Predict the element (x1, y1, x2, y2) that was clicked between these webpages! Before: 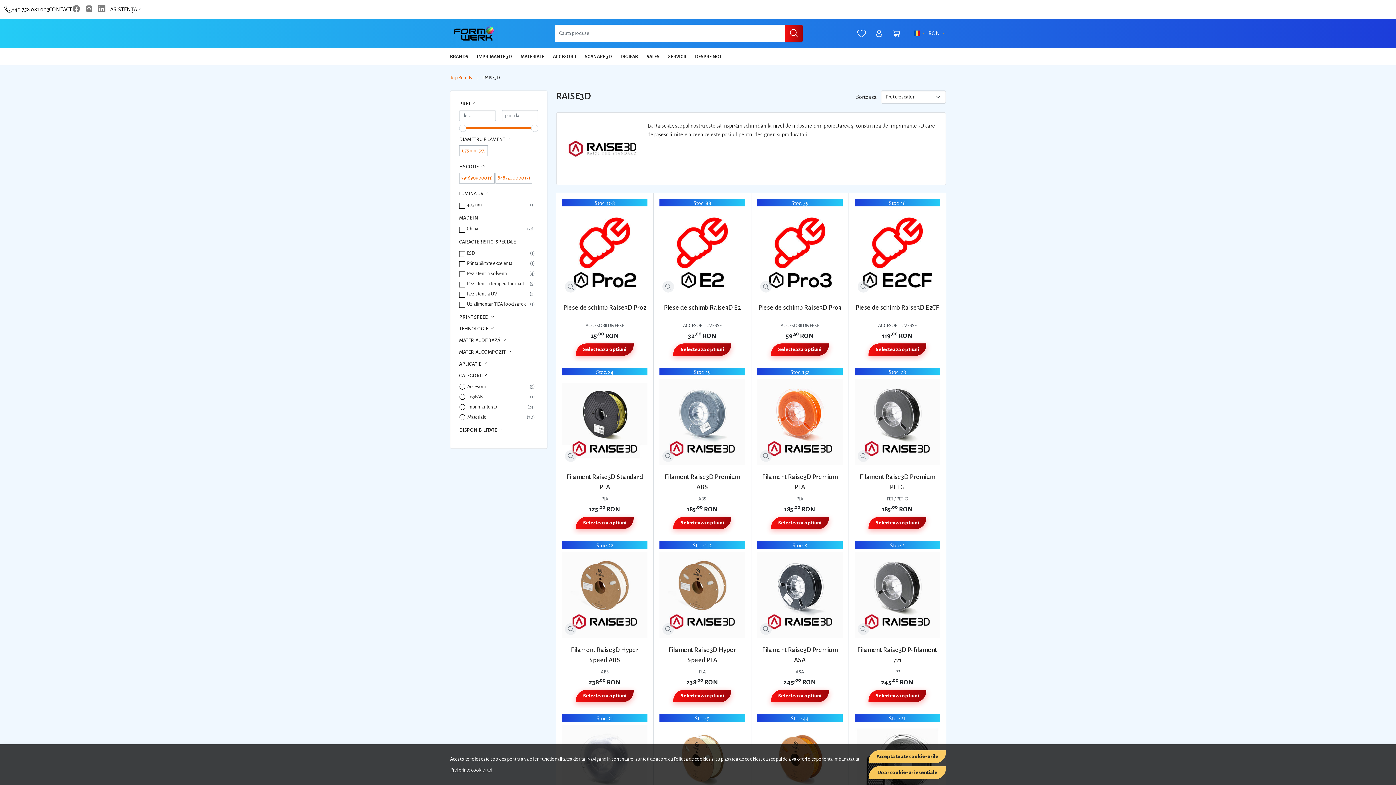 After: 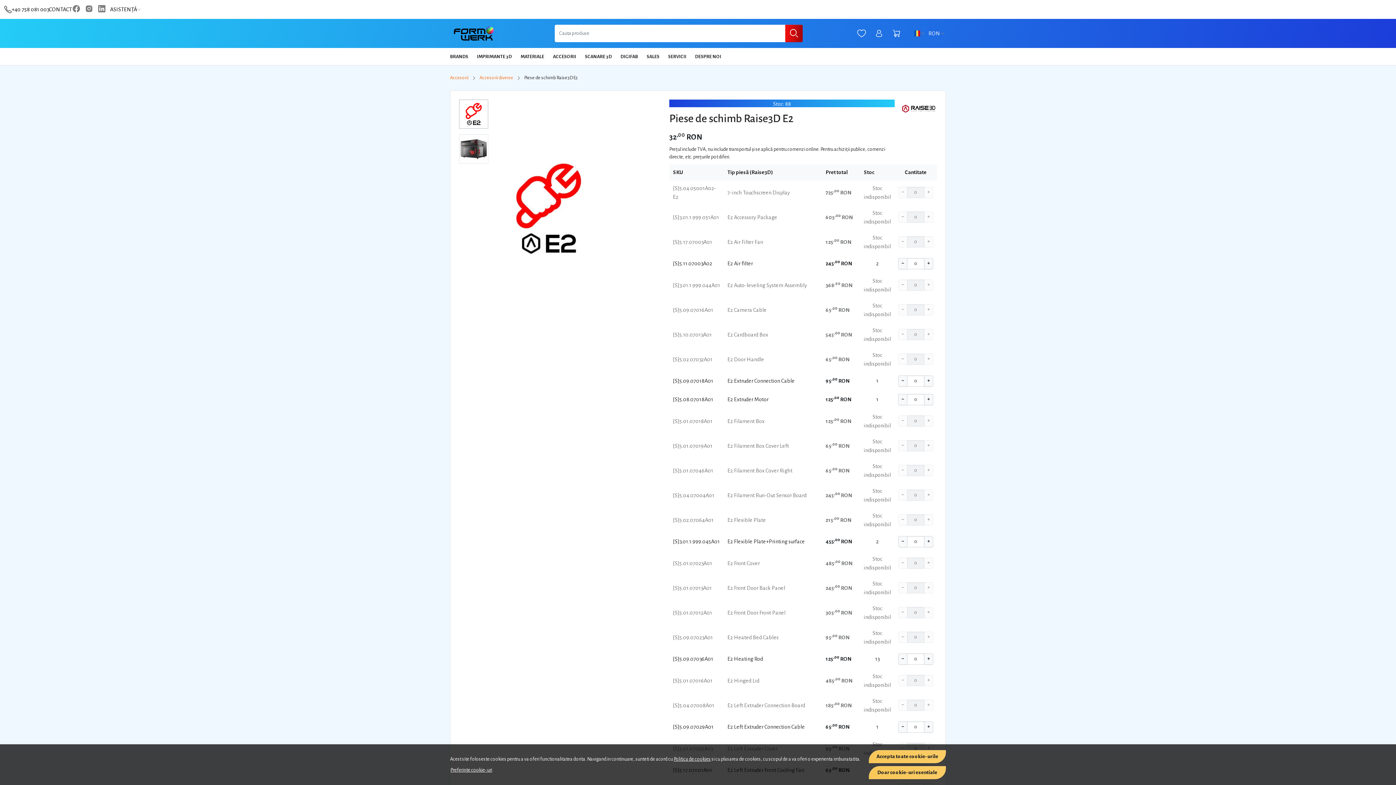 Action: bbox: (664, 303, 740, 319) label: Piese de schimb Raise3D E2